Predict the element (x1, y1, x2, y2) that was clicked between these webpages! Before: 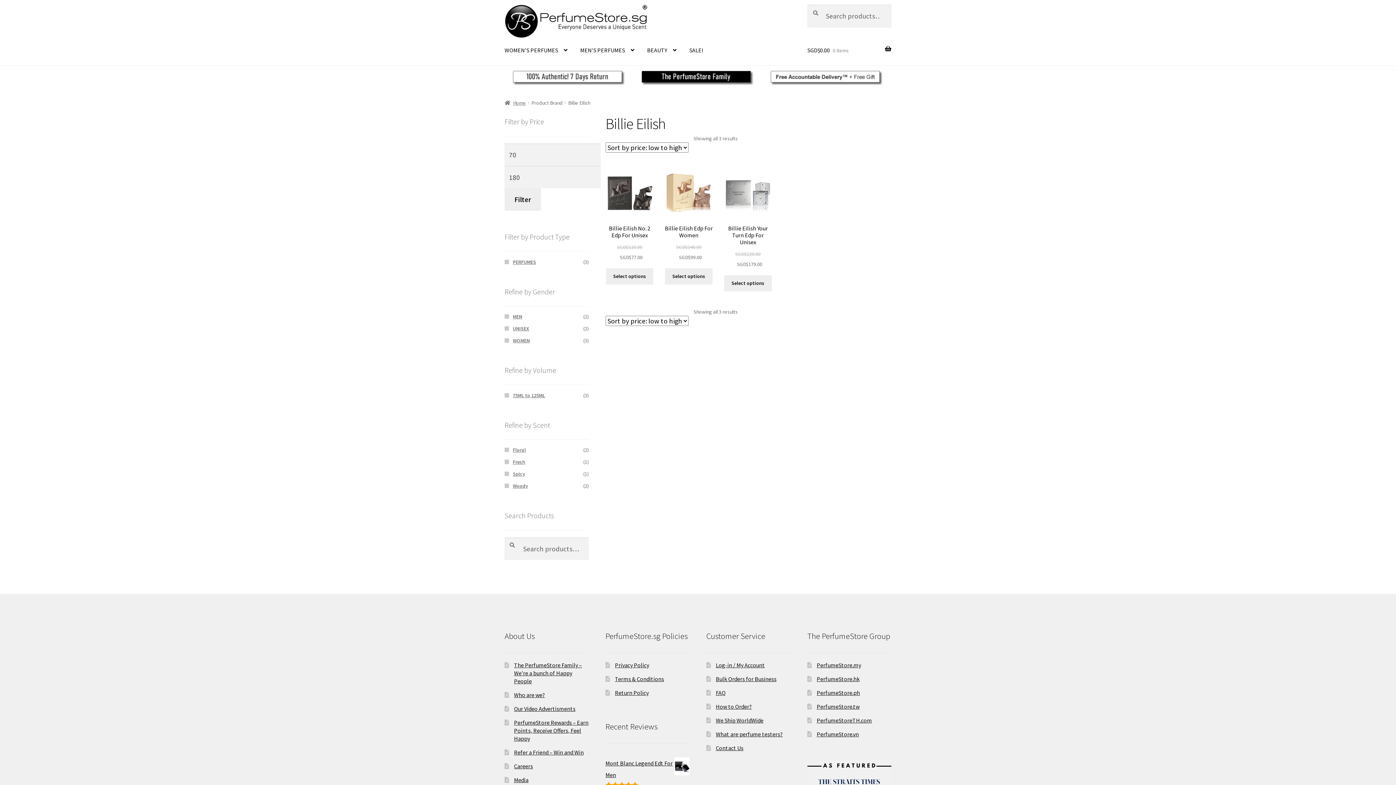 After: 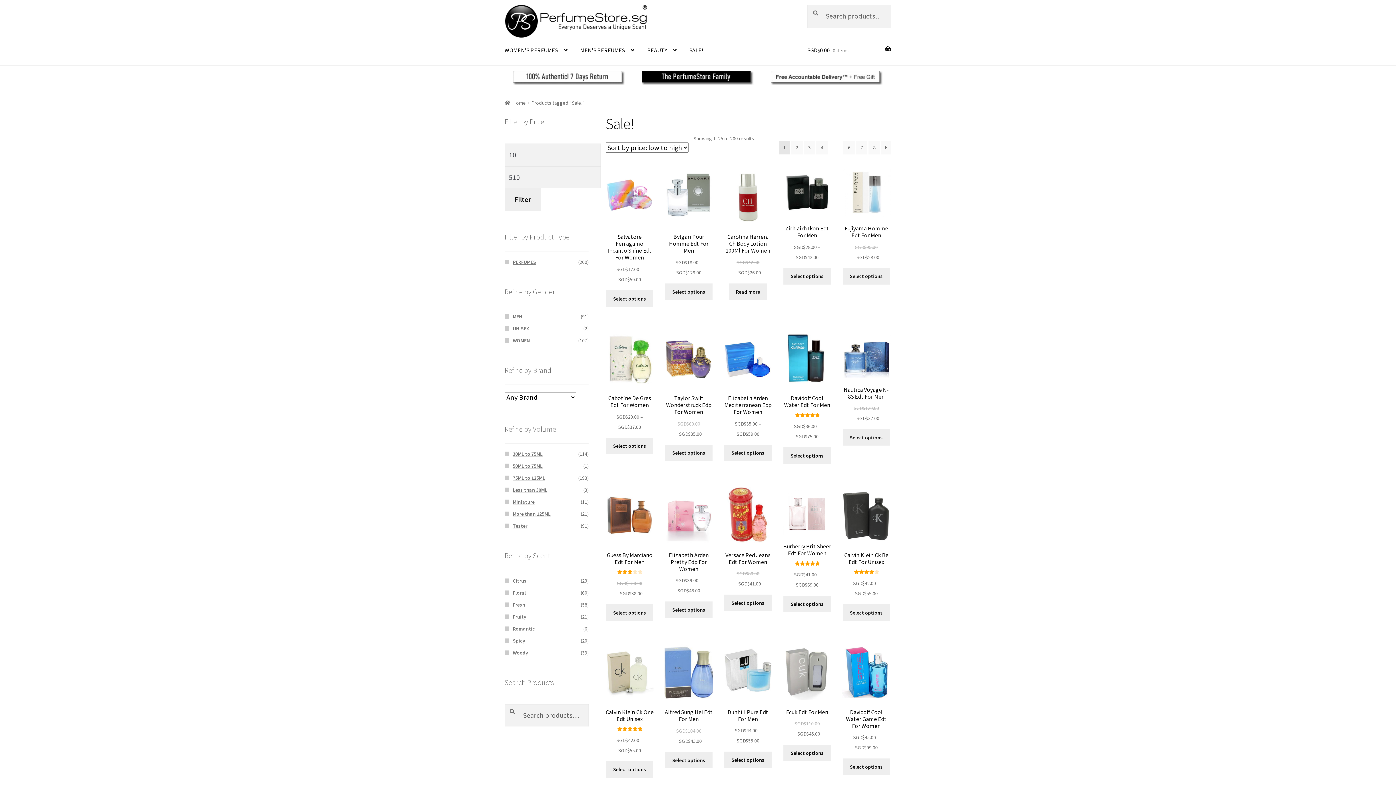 Action: label: SALE! bbox: (683, 34, 709, 65)